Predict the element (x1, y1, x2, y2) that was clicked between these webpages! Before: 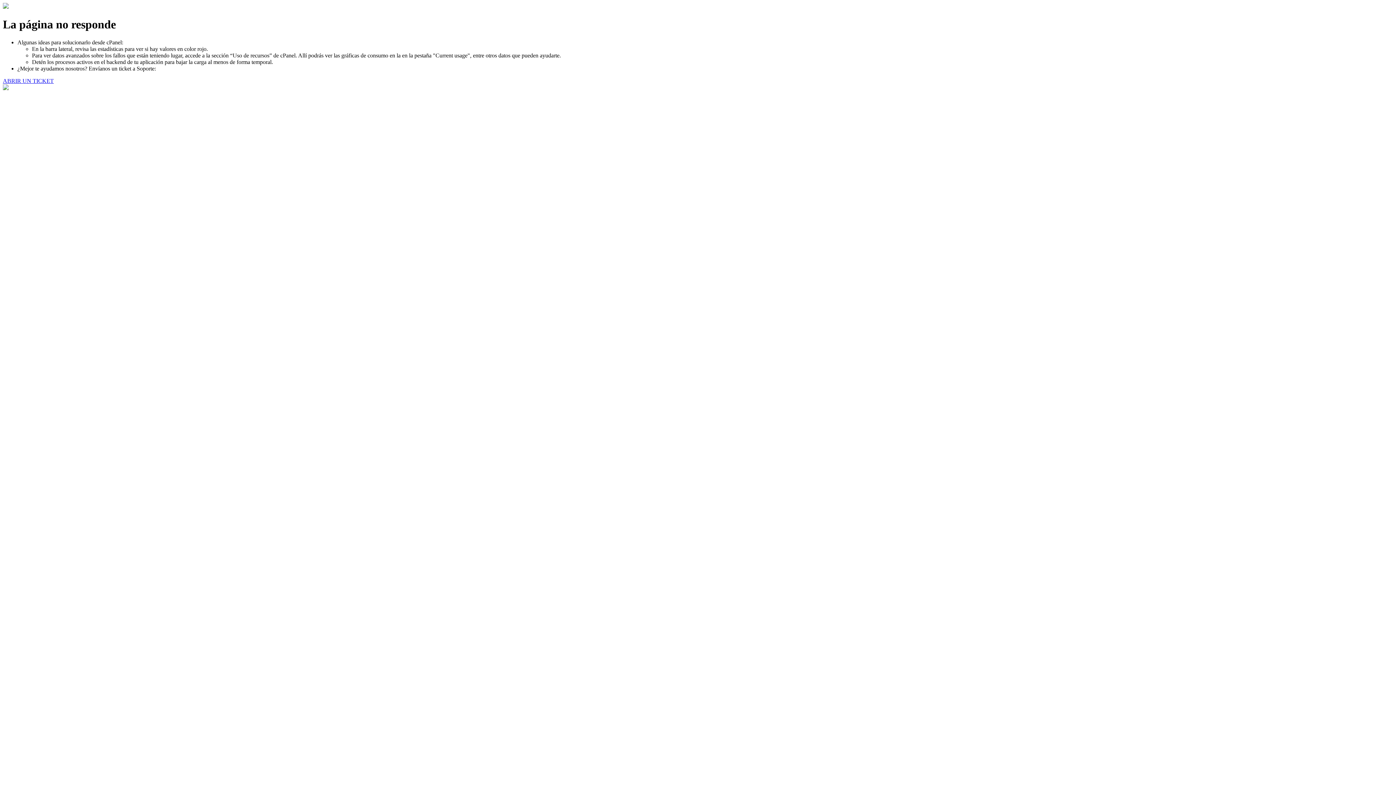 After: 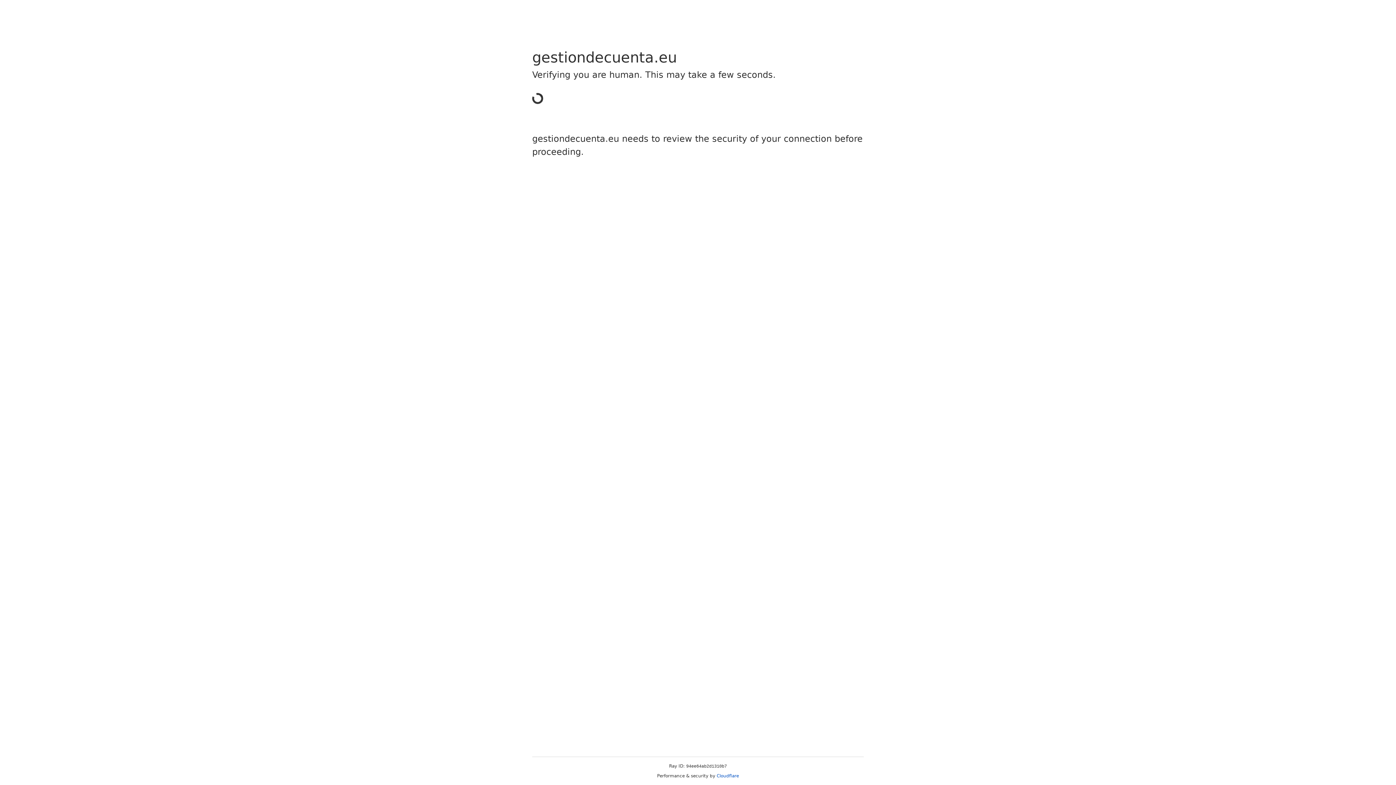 Action: label: ABRIR UN TICKET bbox: (2, 77, 53, 83)